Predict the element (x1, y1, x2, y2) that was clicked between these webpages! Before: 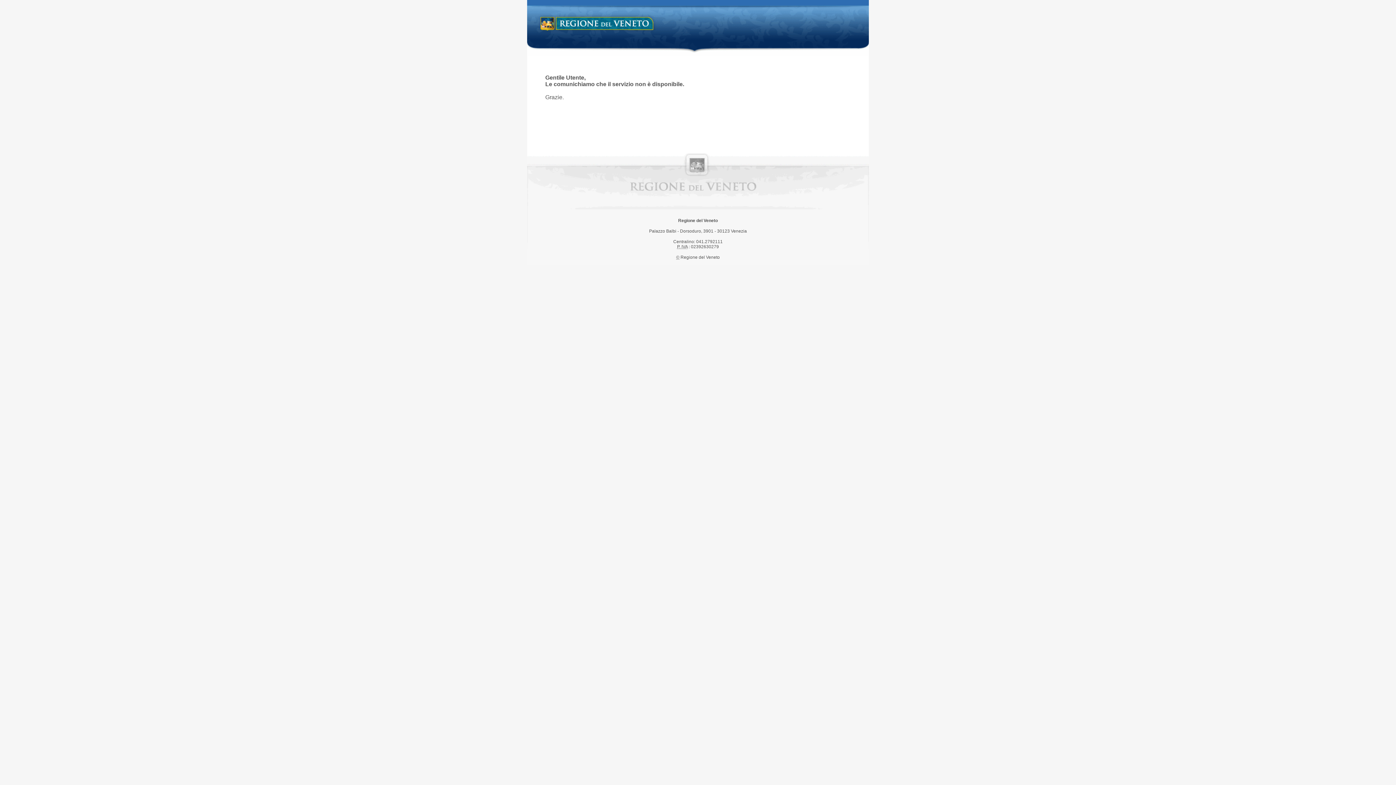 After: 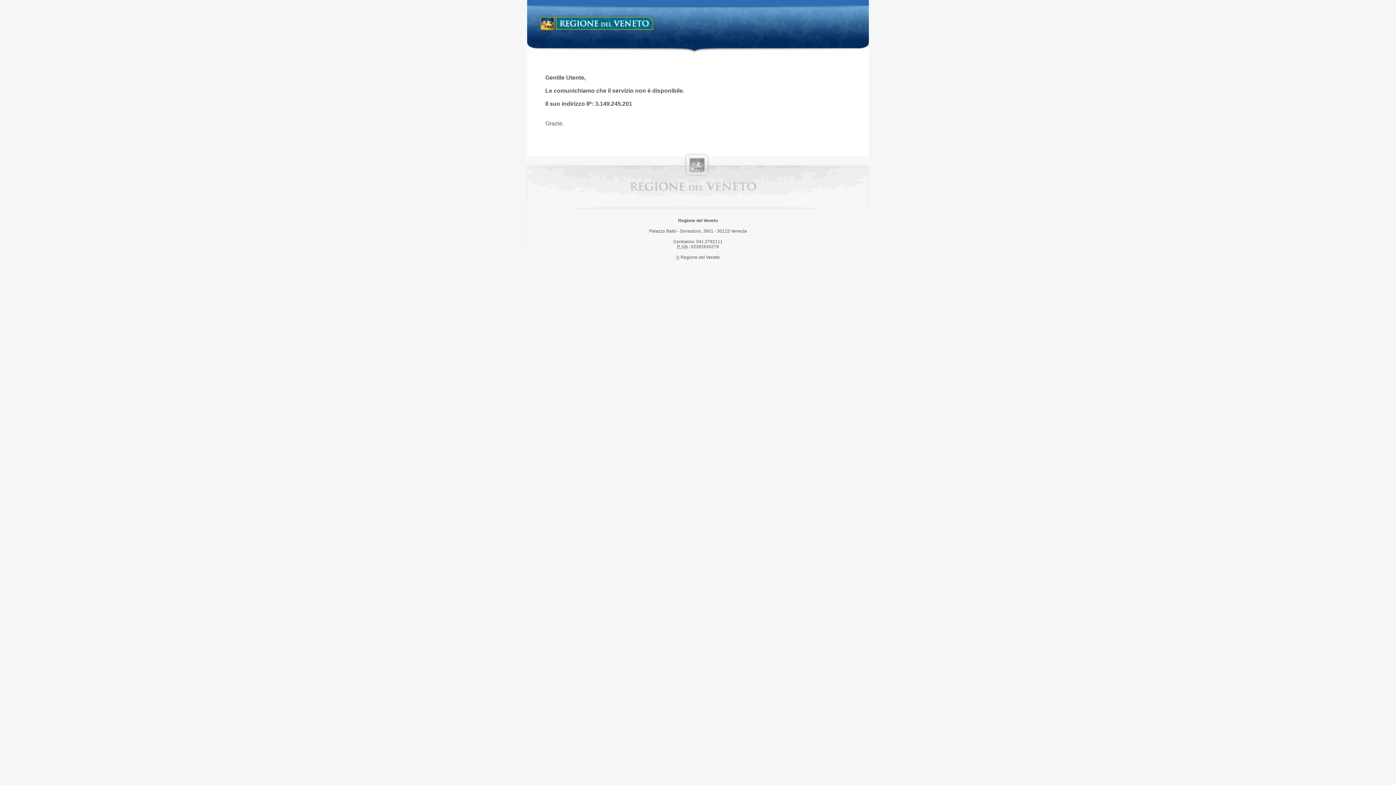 Action: bbox: (538, 14, 658, 34) label: Regione del Veneto